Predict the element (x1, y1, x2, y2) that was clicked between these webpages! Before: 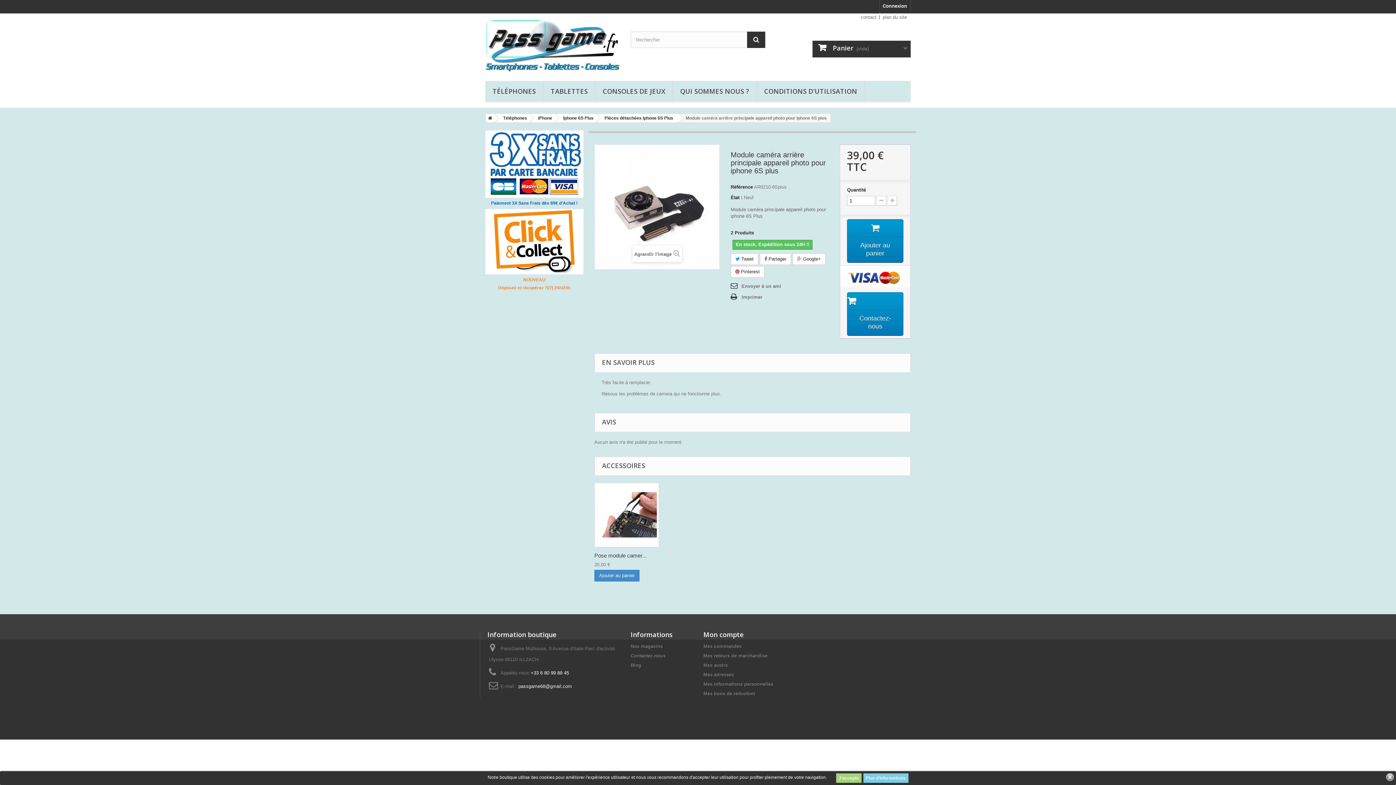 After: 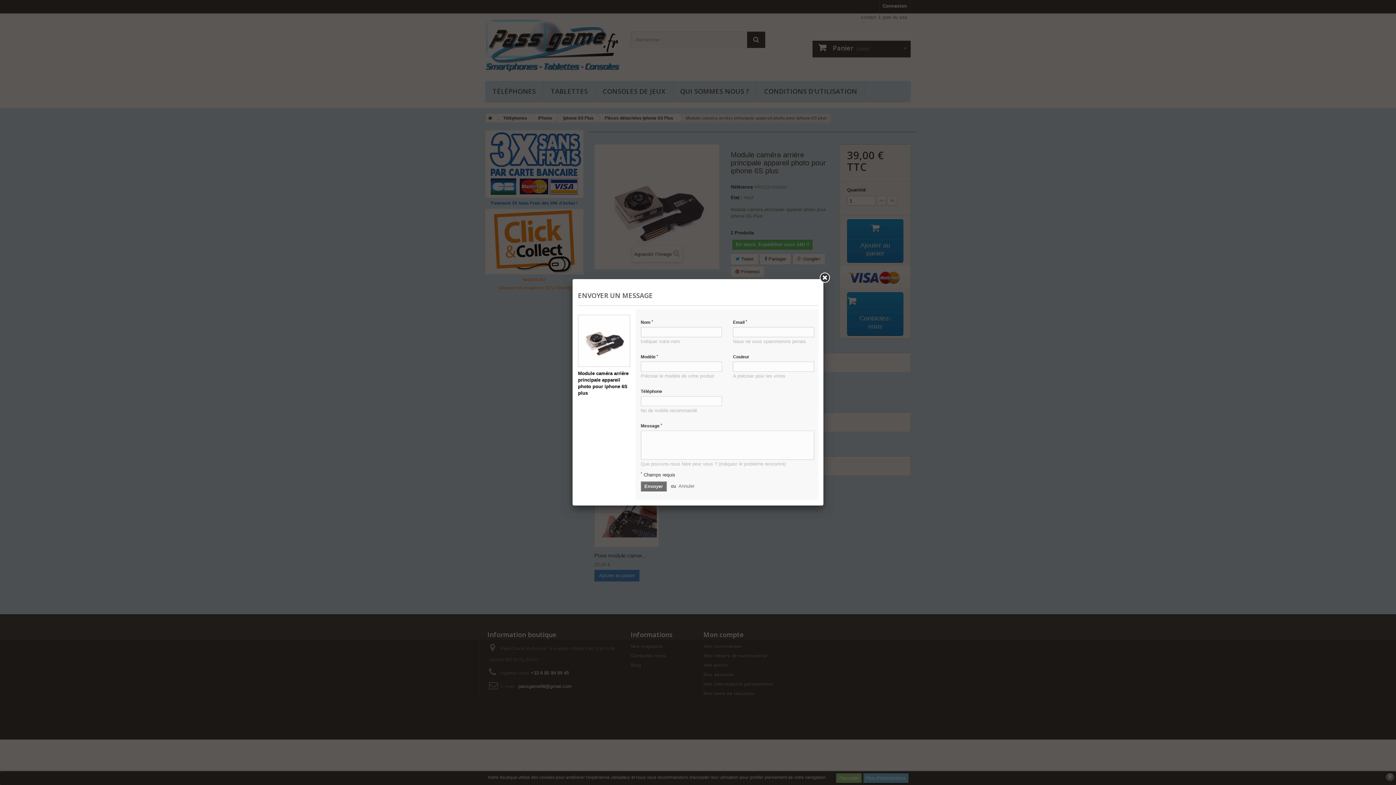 Action: label: Contactez-nous bbox: (847, 292, 903, 336)